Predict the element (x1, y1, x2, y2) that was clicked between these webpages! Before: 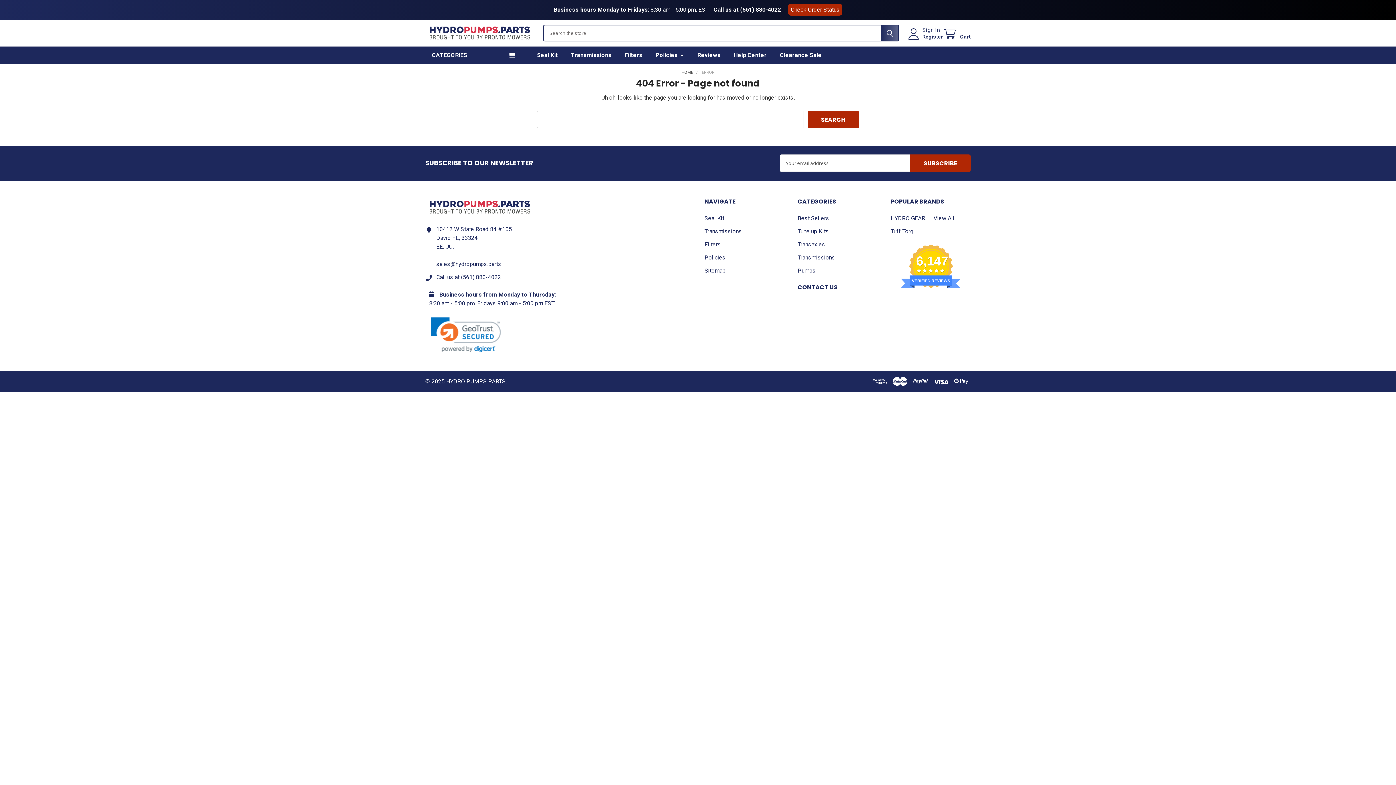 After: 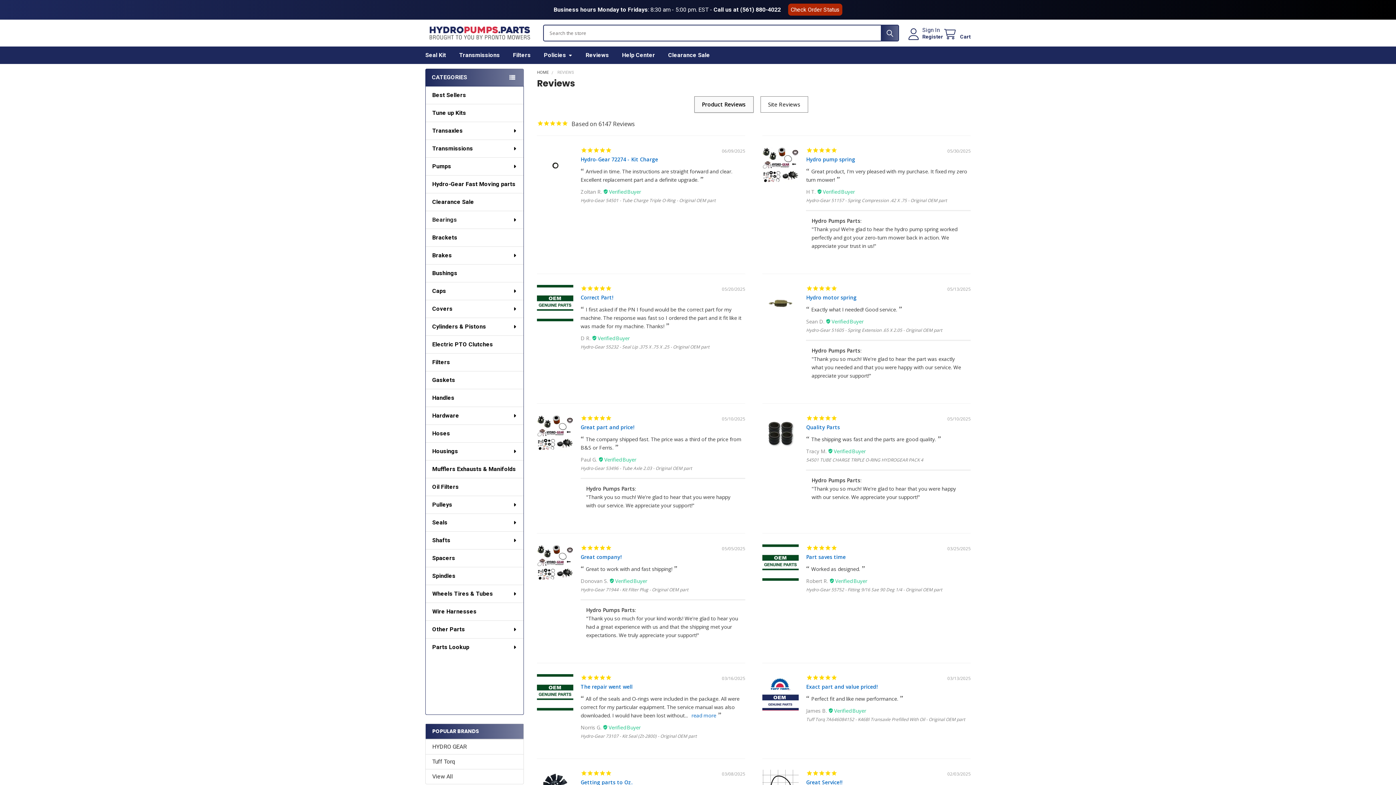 Action: bbox: (690, 46, 727, 64) label: Reviews